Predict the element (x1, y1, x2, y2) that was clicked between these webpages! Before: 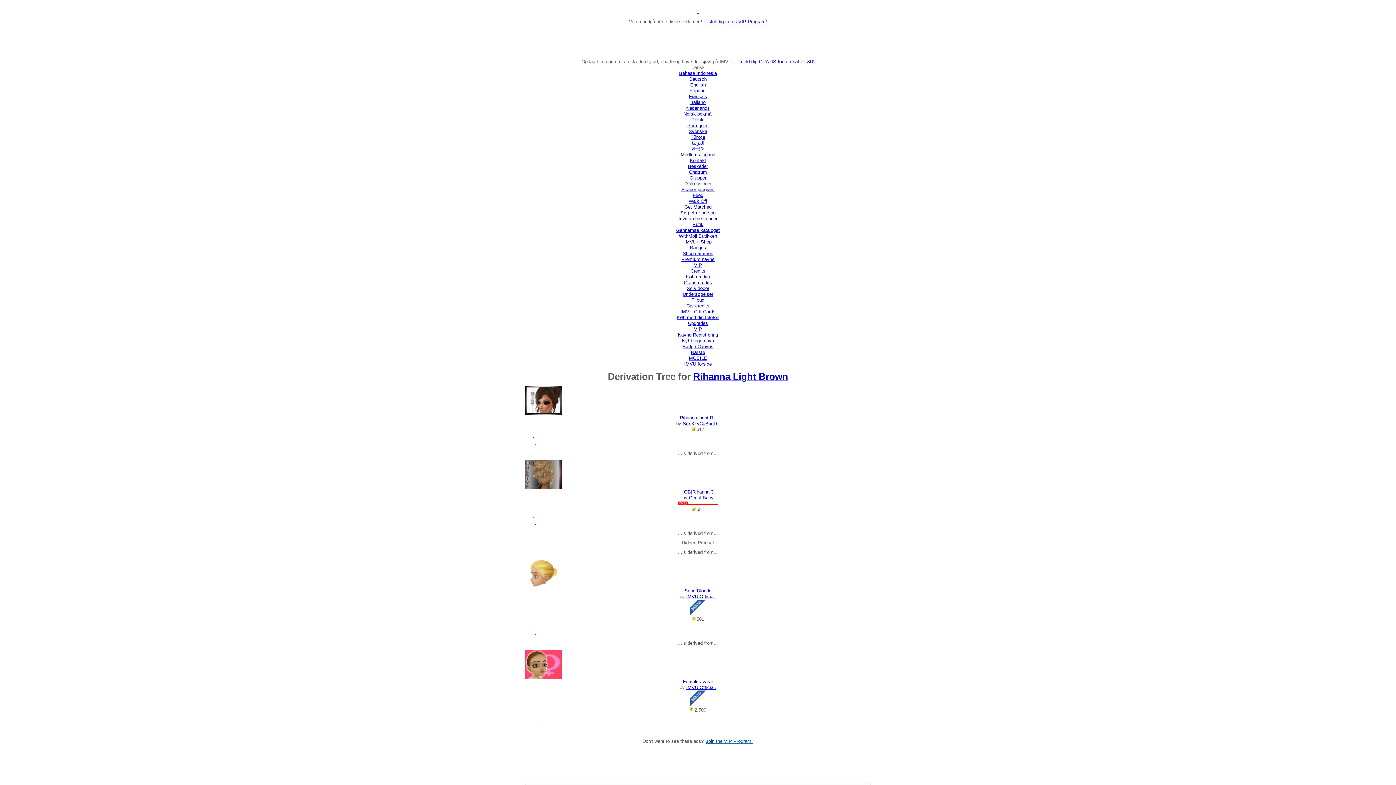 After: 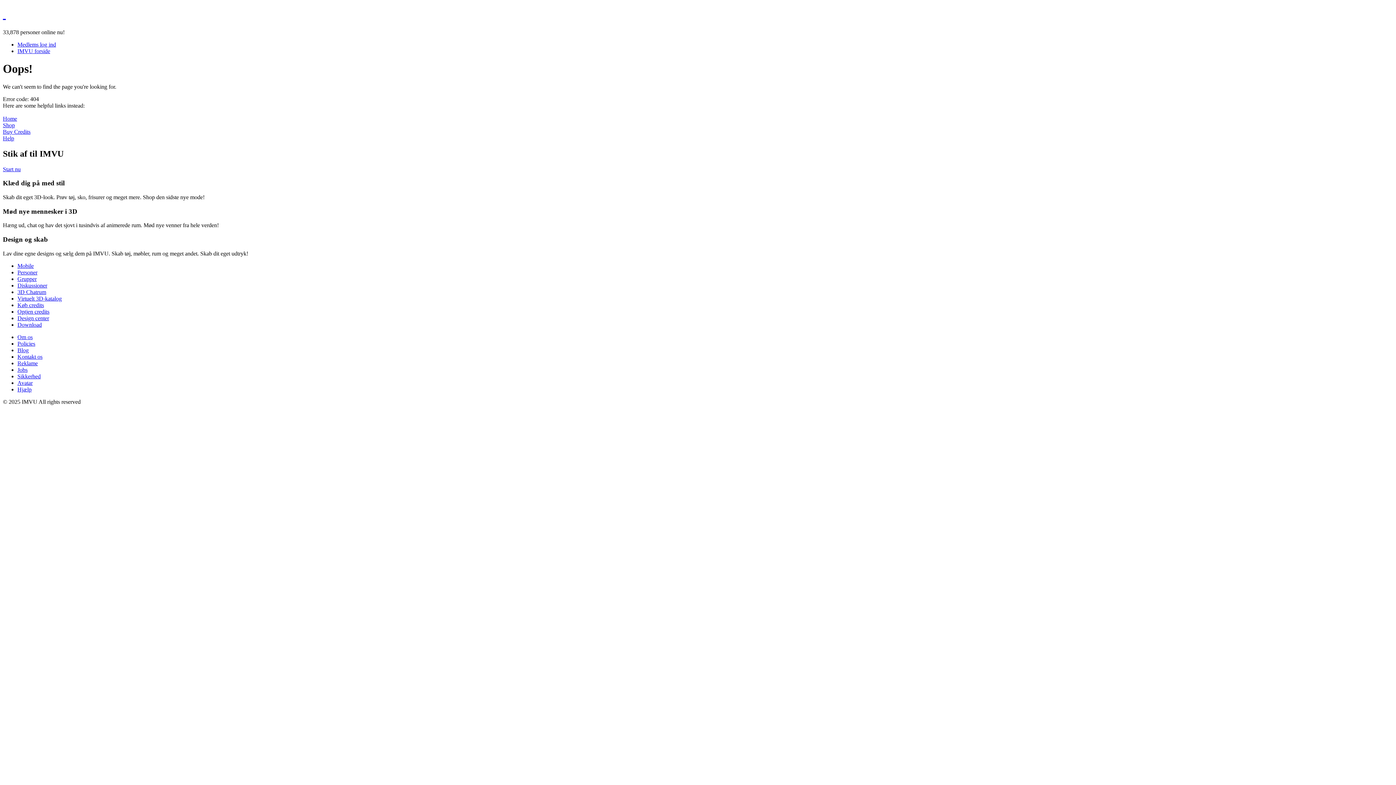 Action: bbox: (678, 216, 717, 221) label: Inviter dine venner